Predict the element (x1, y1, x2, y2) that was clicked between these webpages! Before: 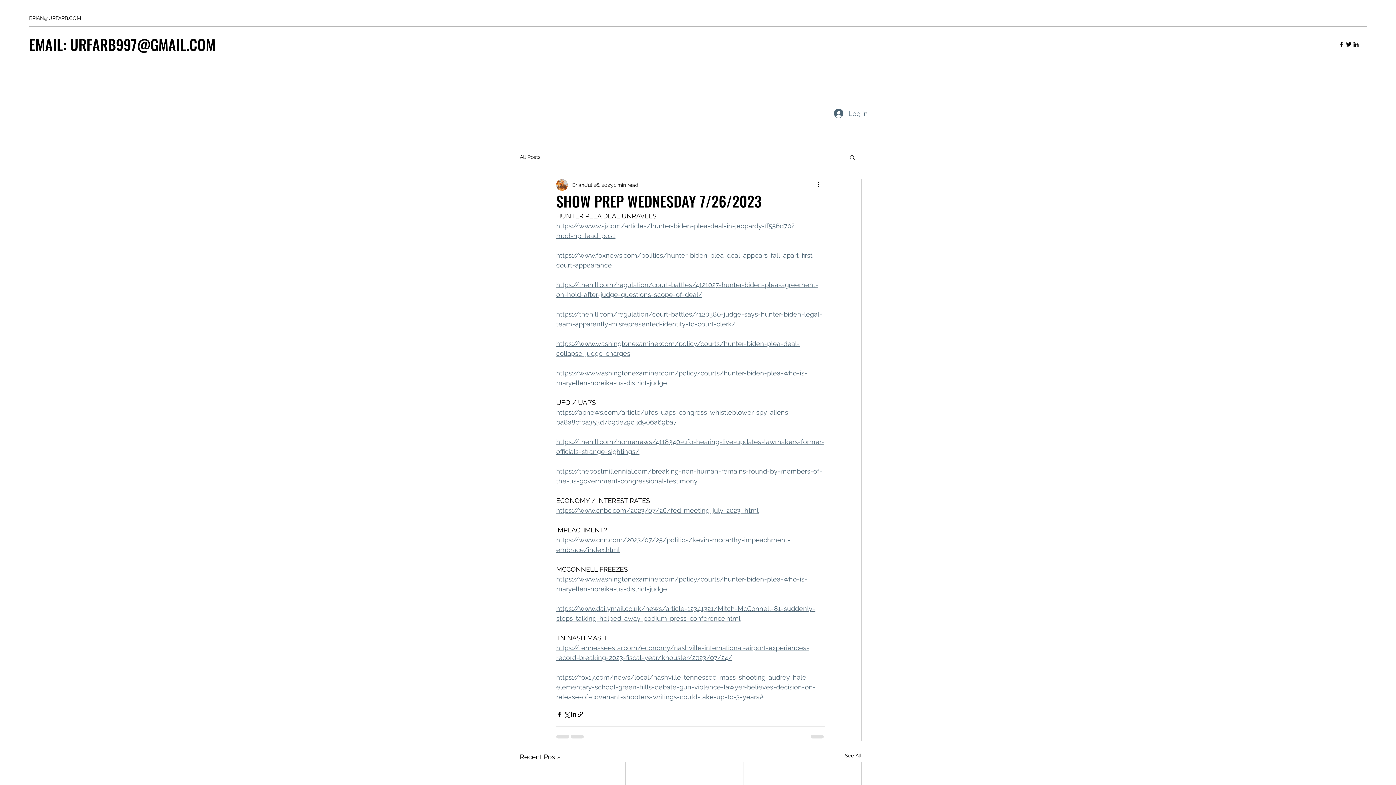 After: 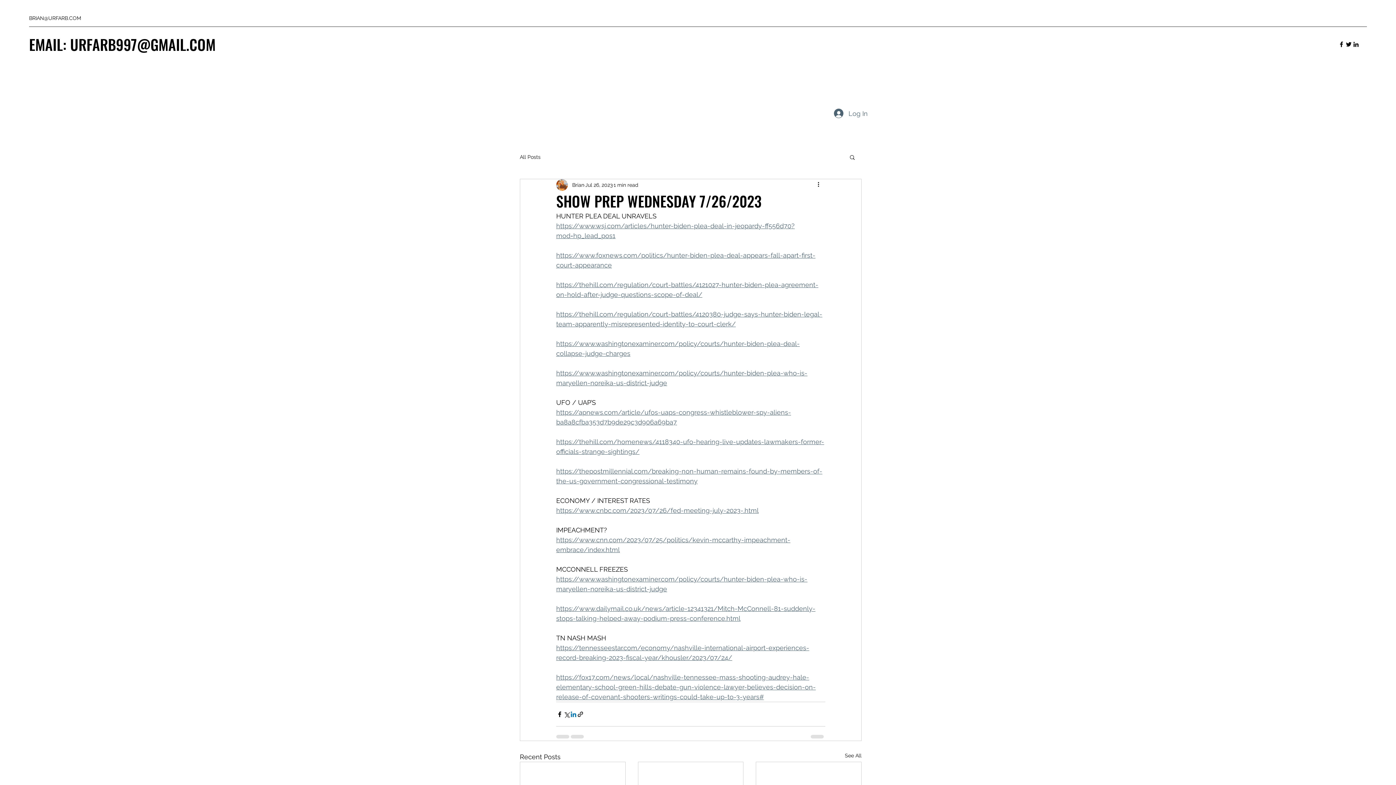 Action: bbox: (570, 711, 577, 718) label: Share via LinkedIn